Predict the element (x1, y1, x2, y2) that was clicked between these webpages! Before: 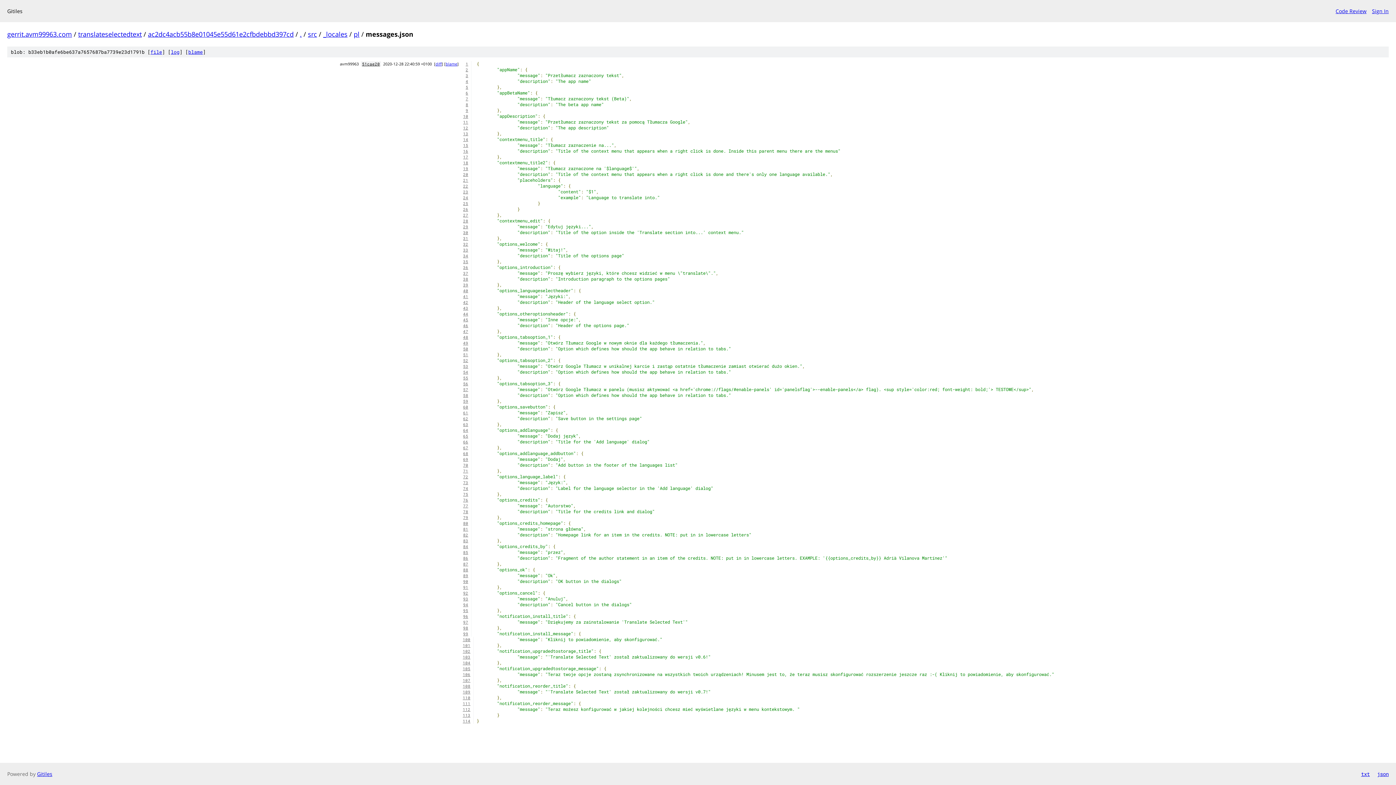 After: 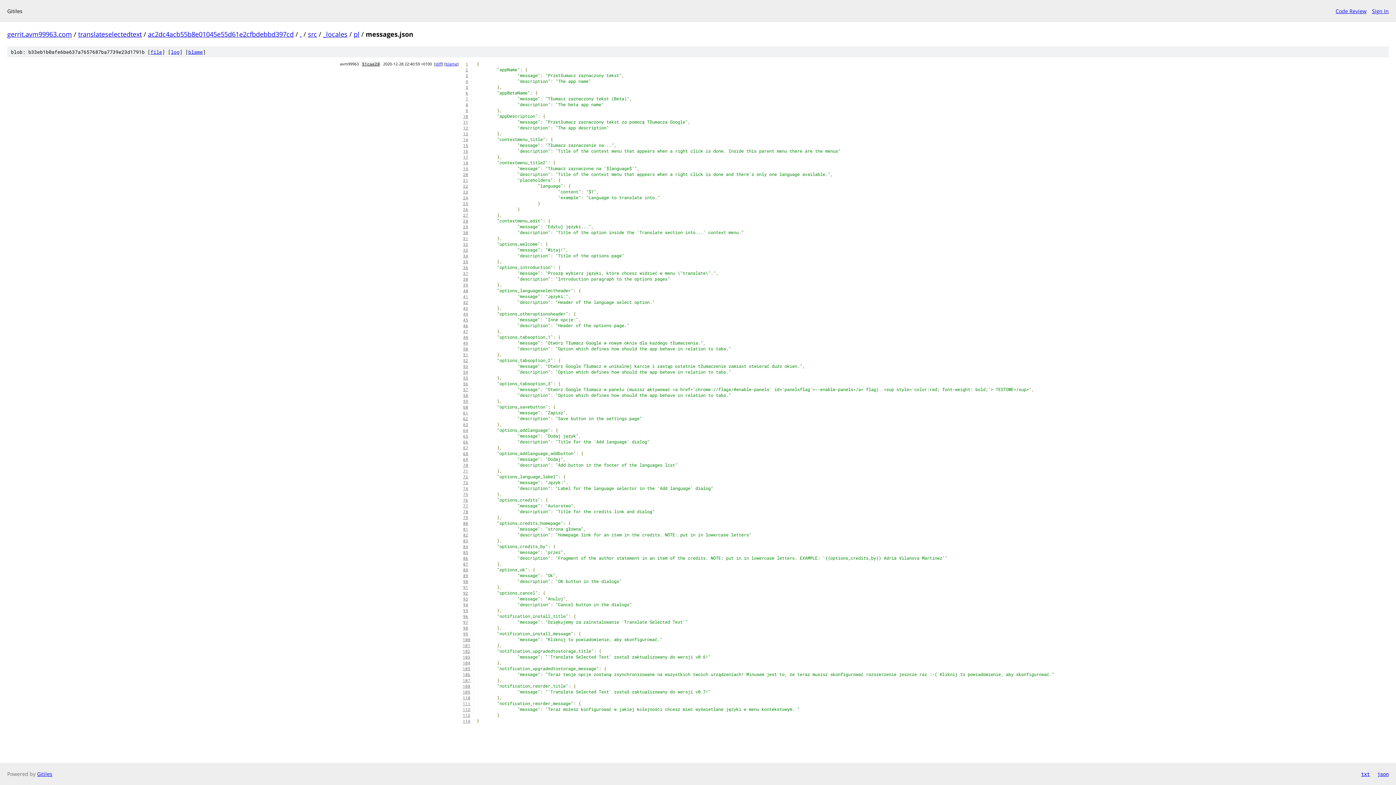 Action: label: 70 bbox: (460, 462, 471, 468)